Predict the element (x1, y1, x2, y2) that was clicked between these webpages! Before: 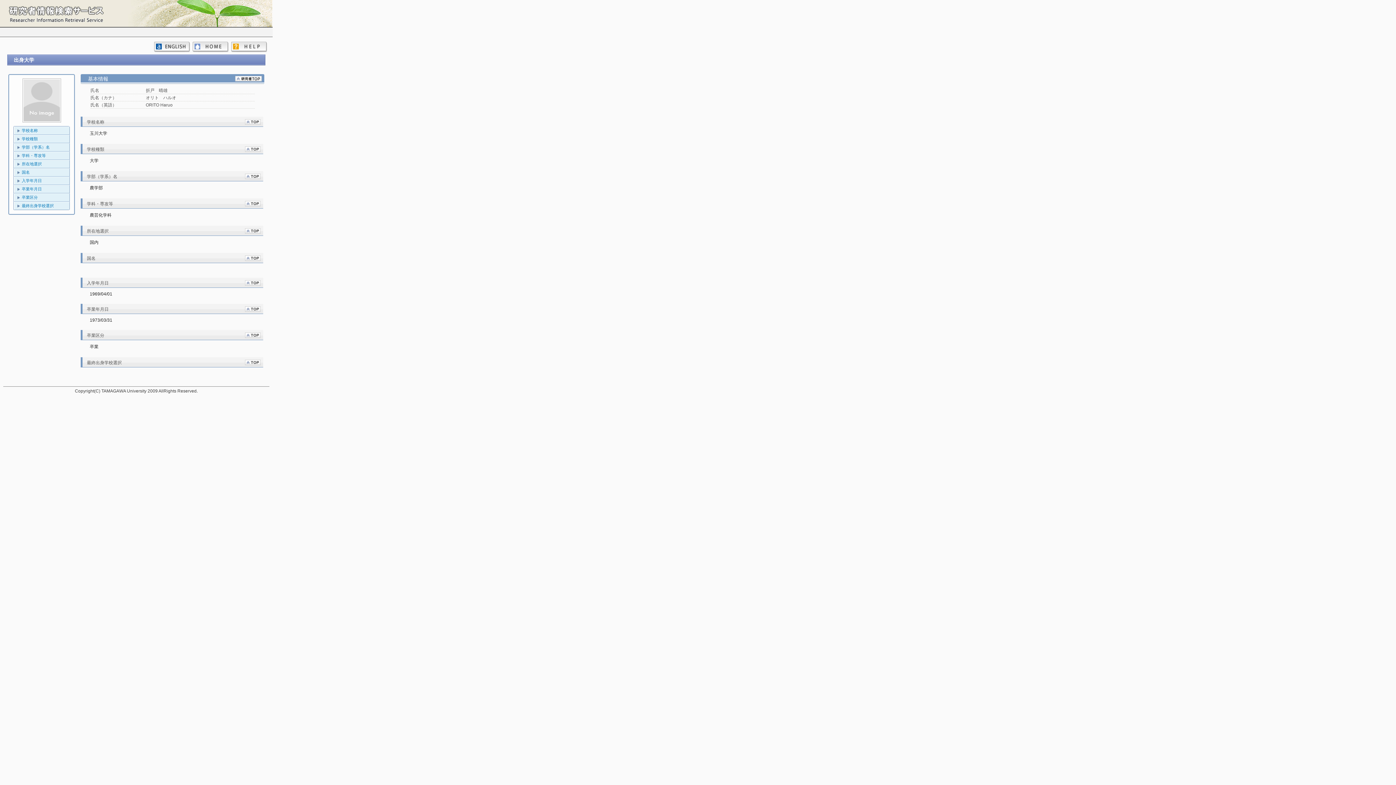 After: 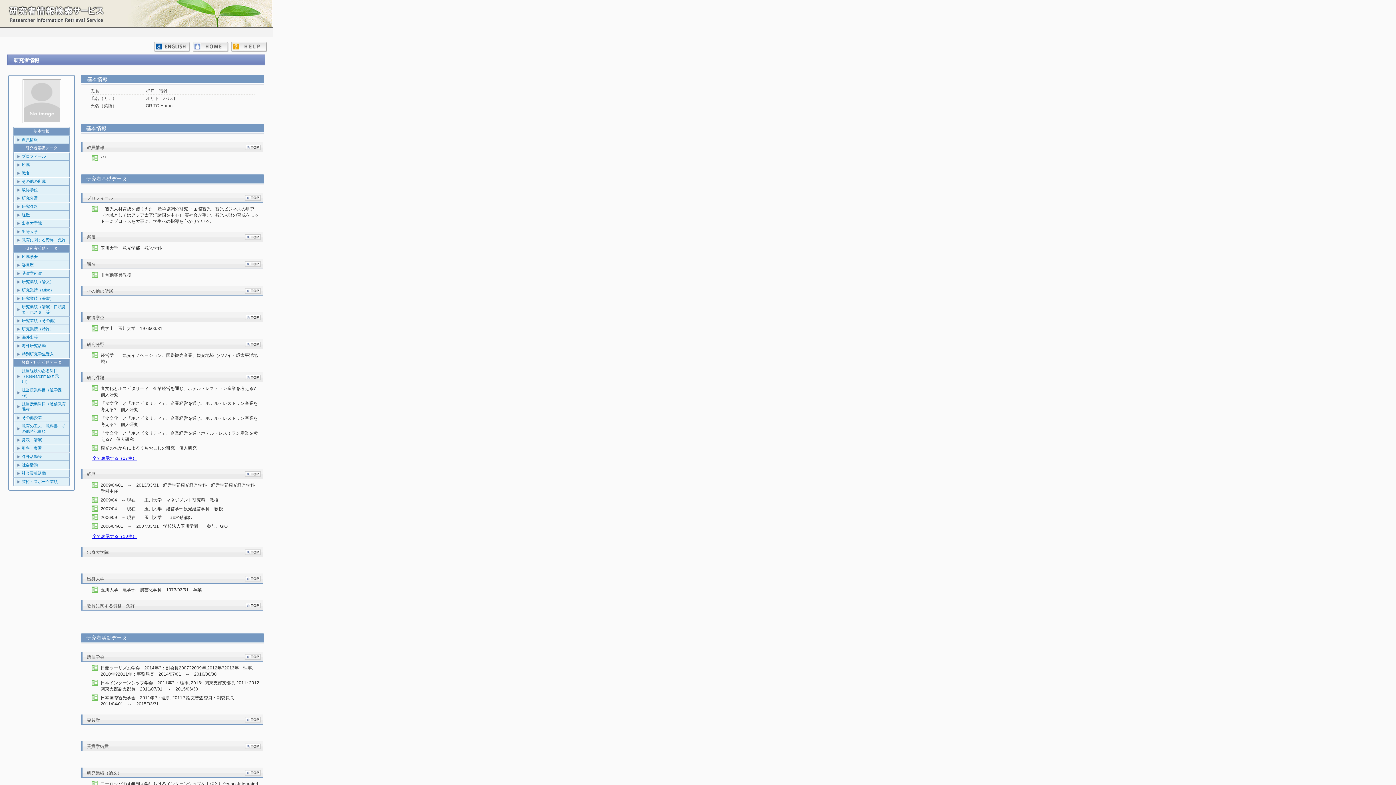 Action: bbox: (234, 77, 261, 82)